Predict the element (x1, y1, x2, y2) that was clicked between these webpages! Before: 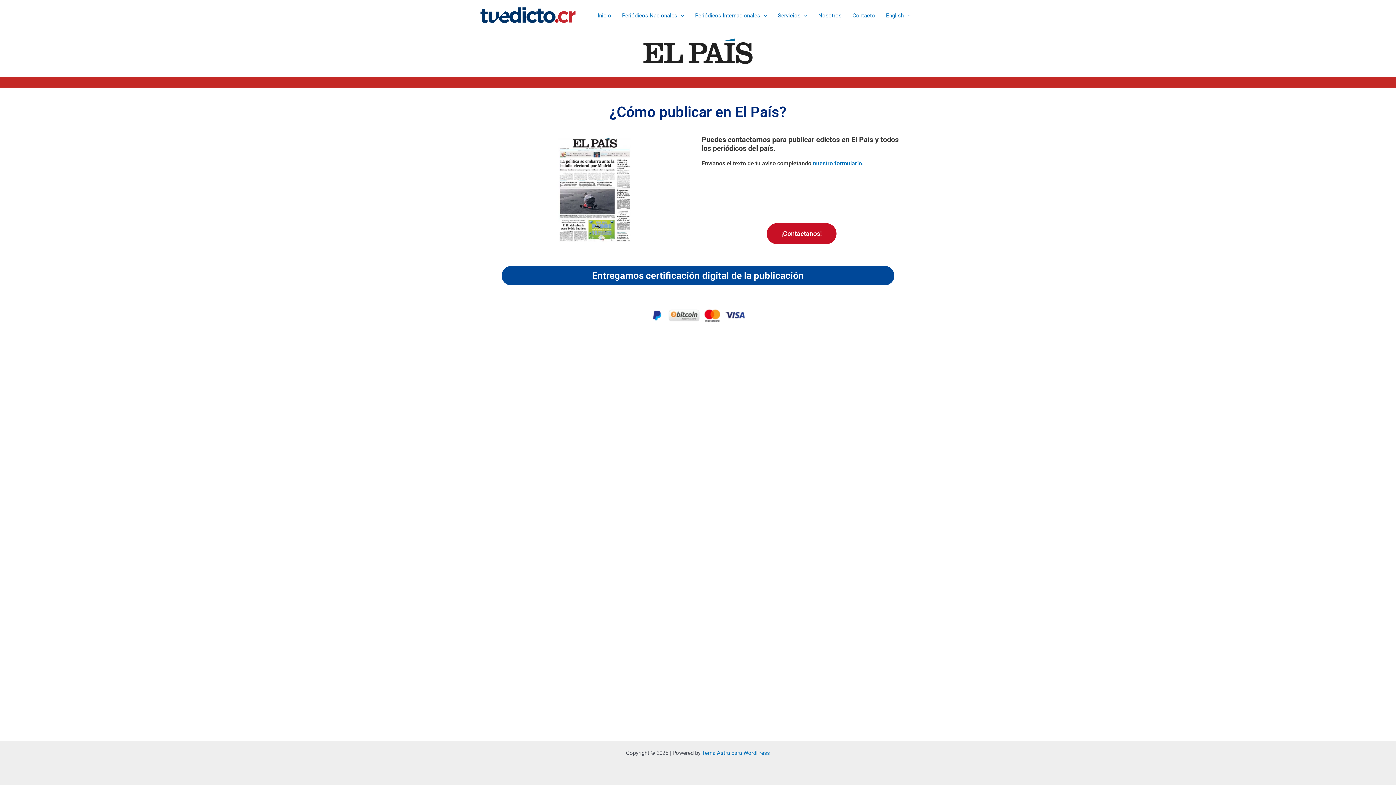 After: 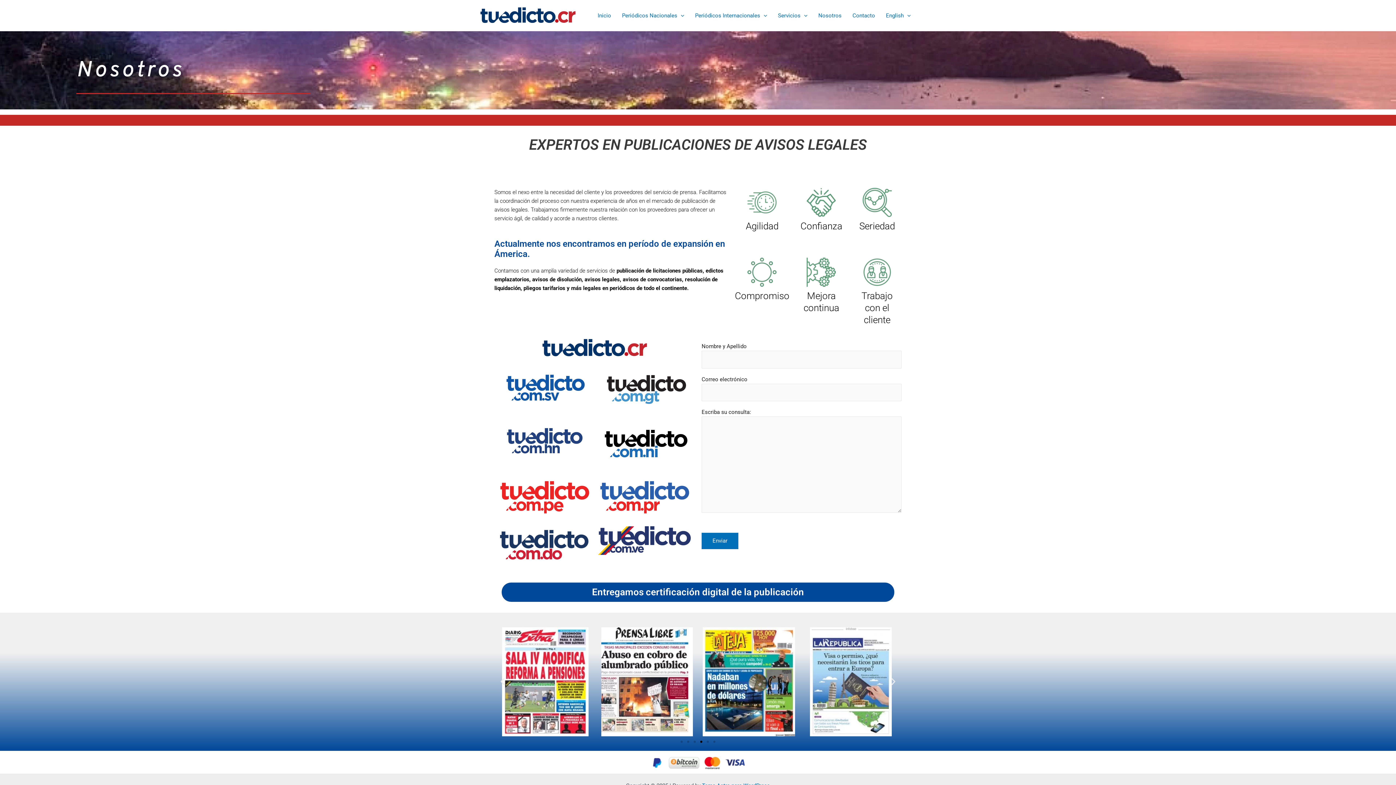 Action: bbox: (813, 2, 847, 28) label: Nosotros